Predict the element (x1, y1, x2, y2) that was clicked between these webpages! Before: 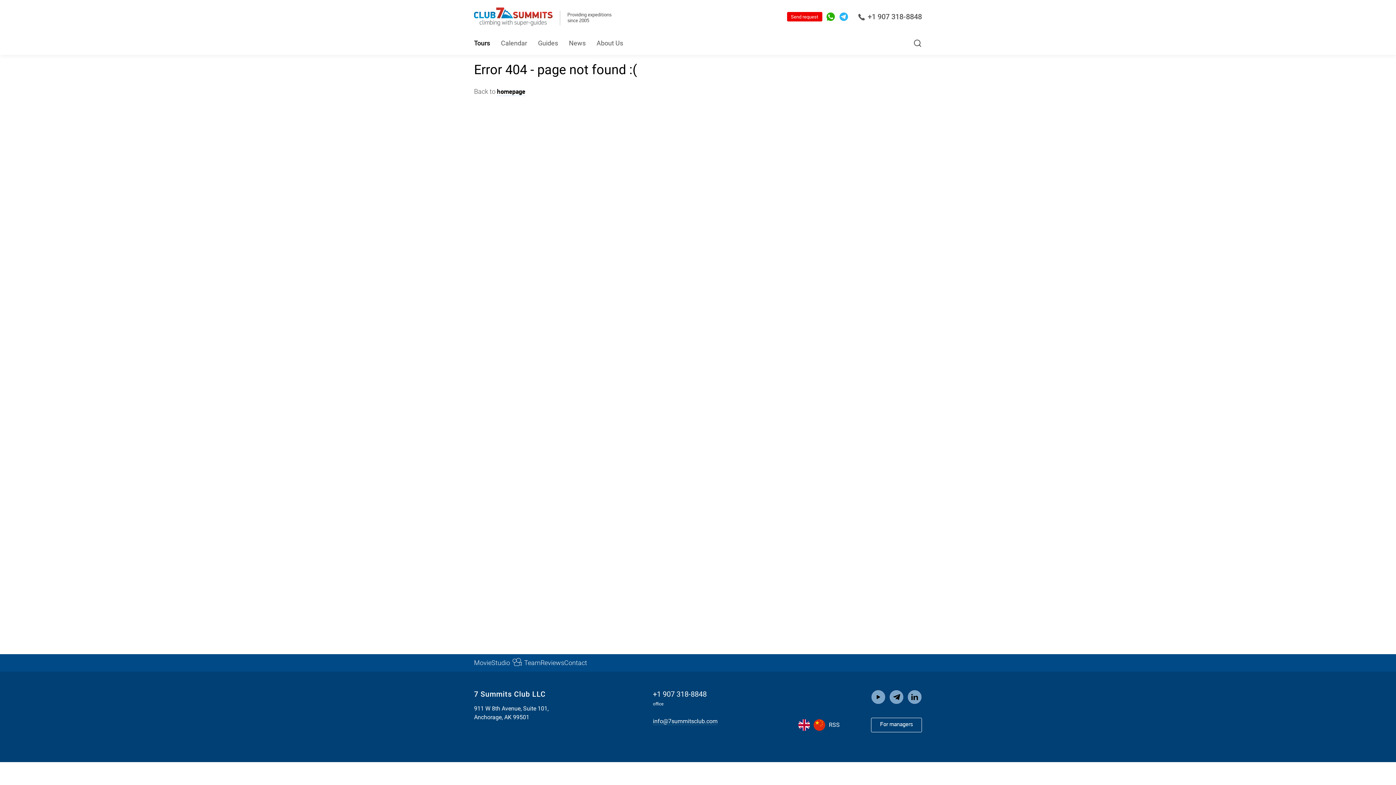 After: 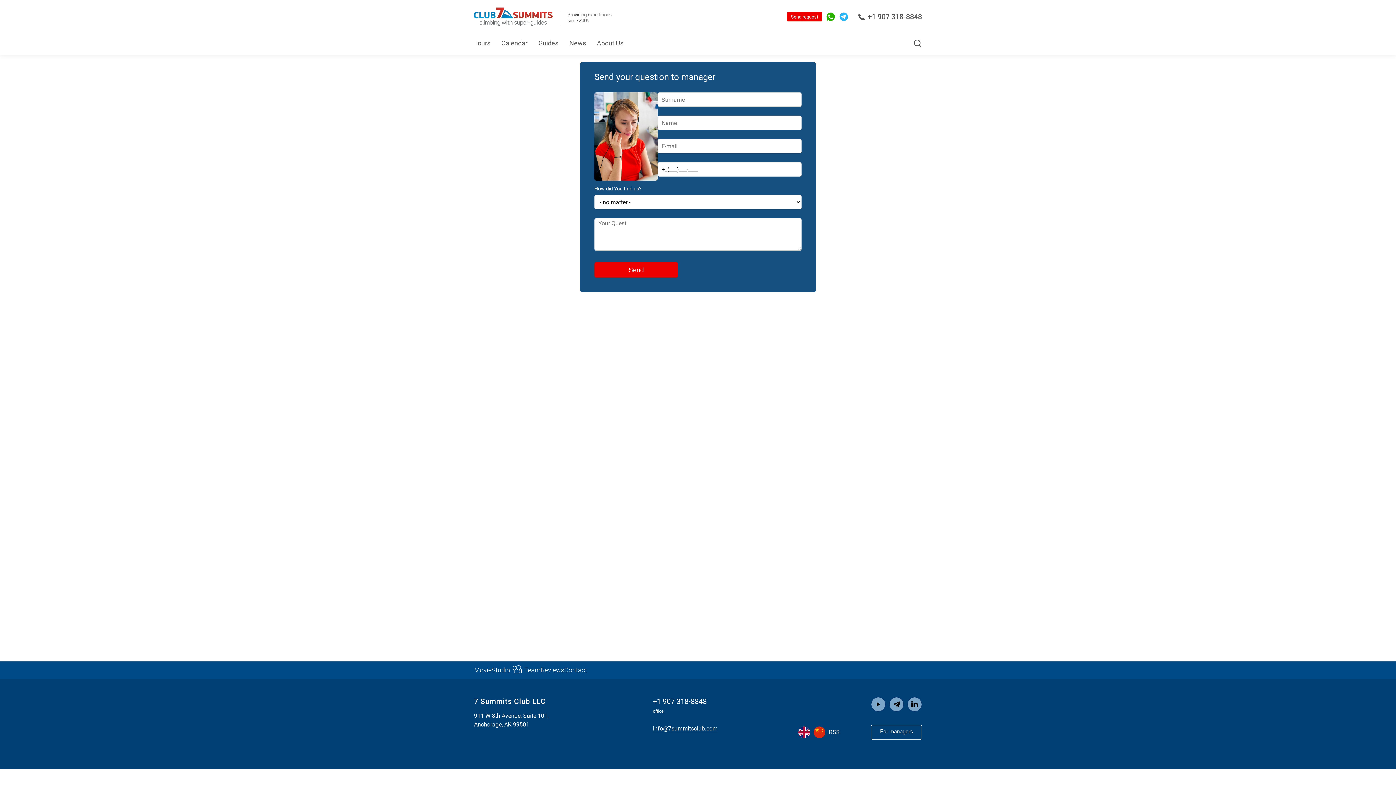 Action: label: Send request bbox: (787, 12, 822, 21)